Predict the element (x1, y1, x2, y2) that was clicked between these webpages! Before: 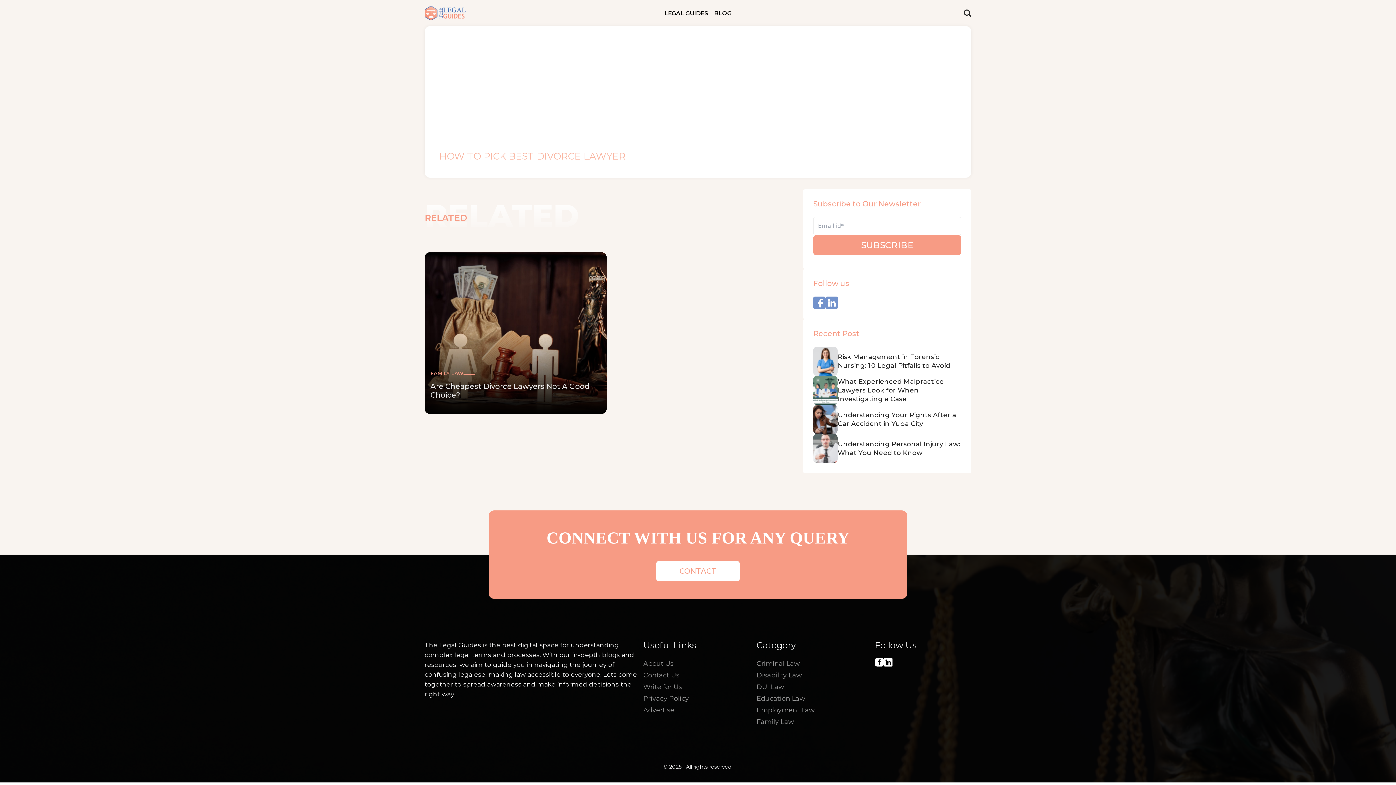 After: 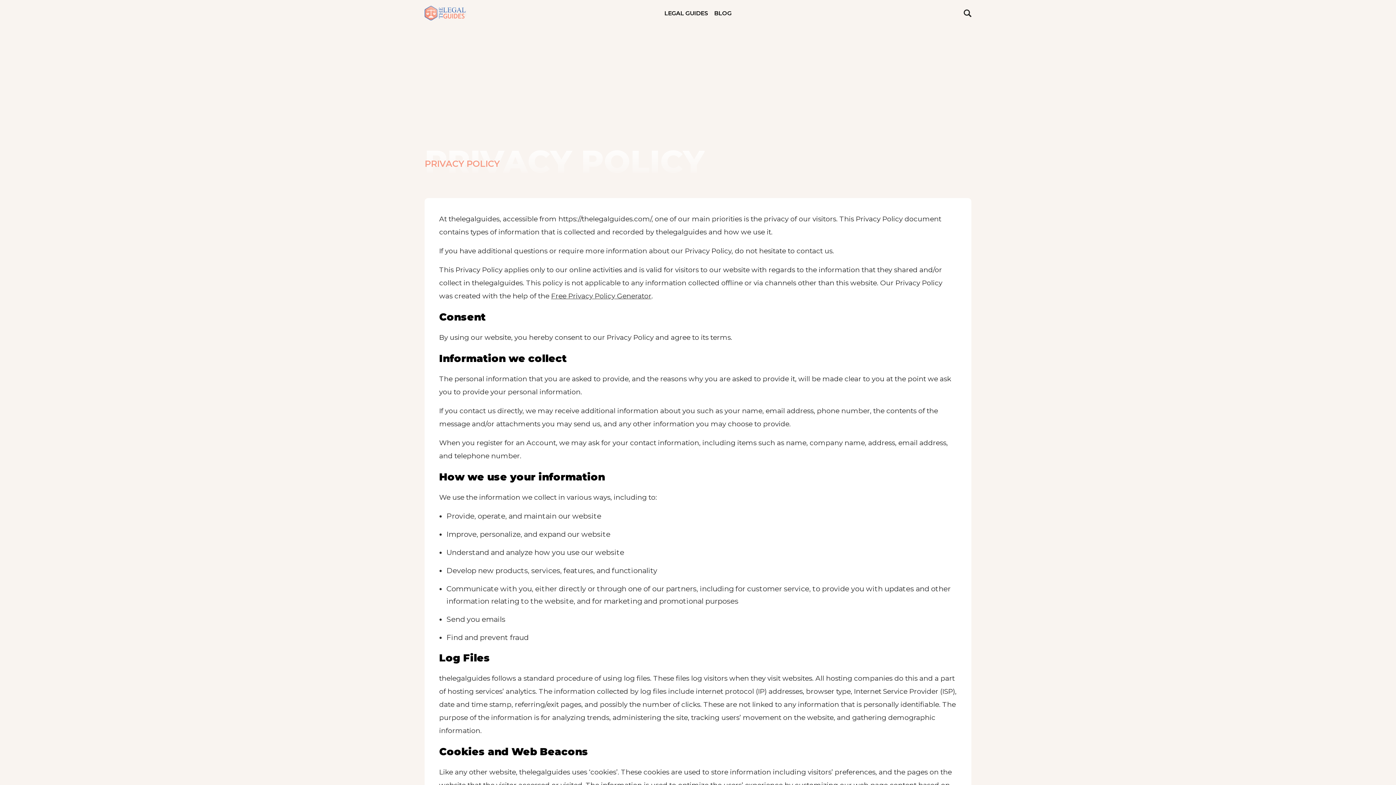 Action: label: Privacy Policy bbox: (643, 694, 688, 702)